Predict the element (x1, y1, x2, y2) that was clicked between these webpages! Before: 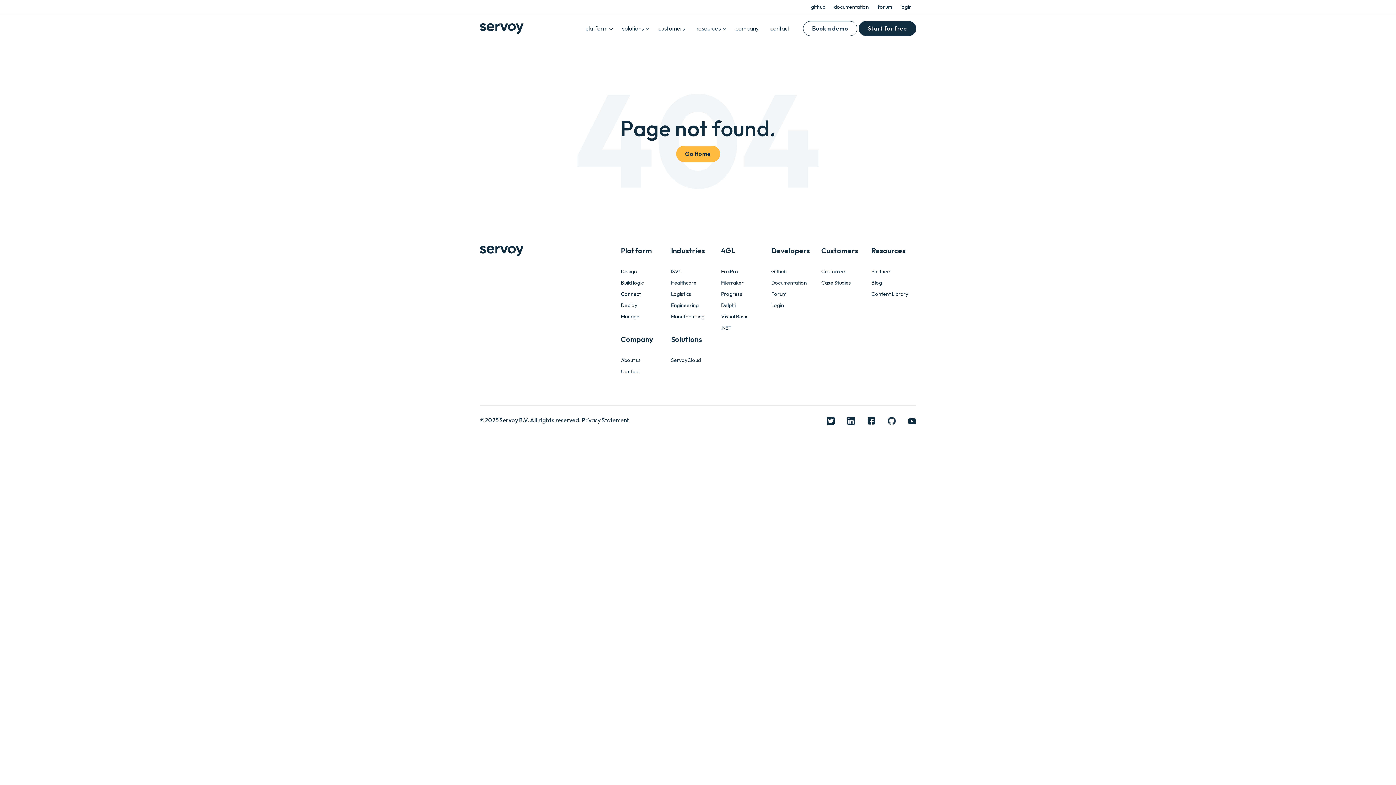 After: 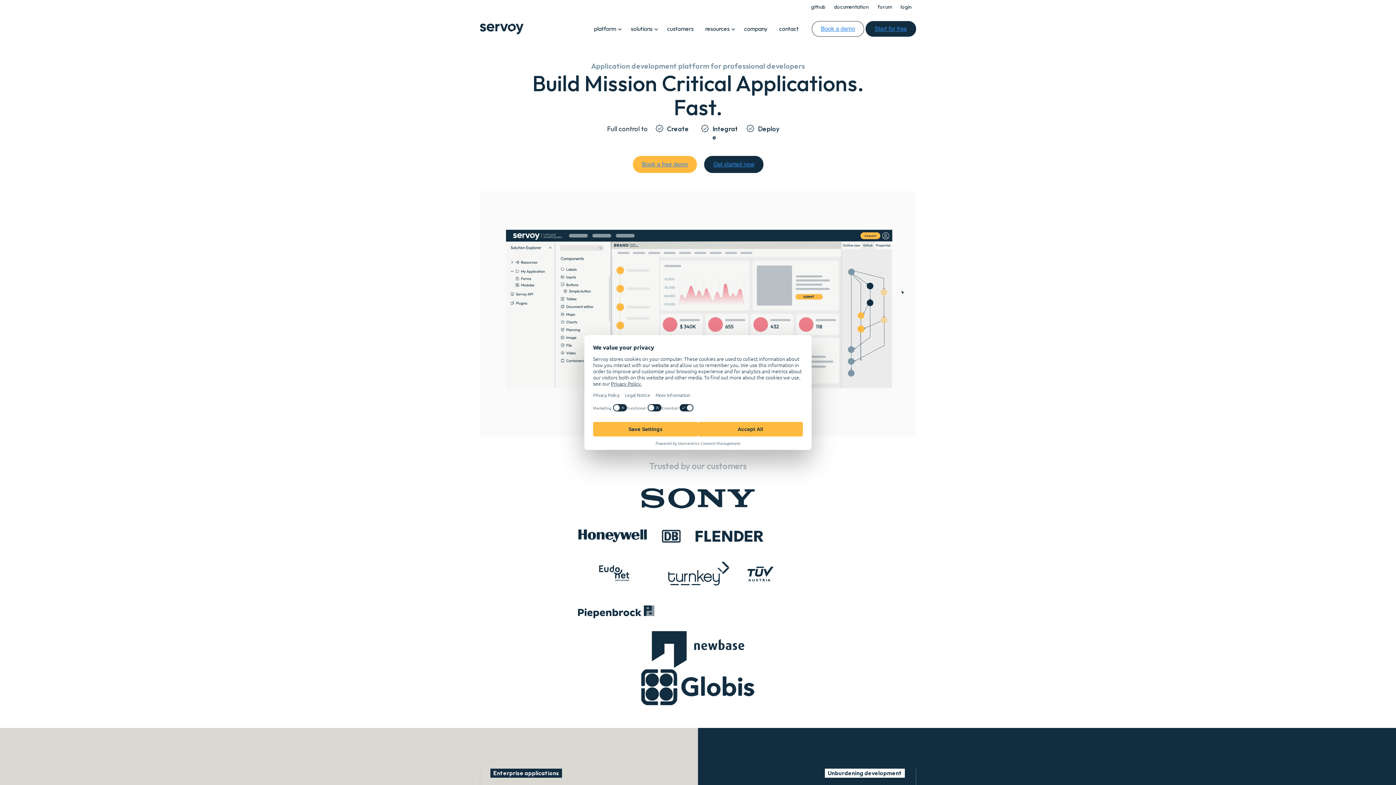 Action: bbox: (480, 246, 523, 254)